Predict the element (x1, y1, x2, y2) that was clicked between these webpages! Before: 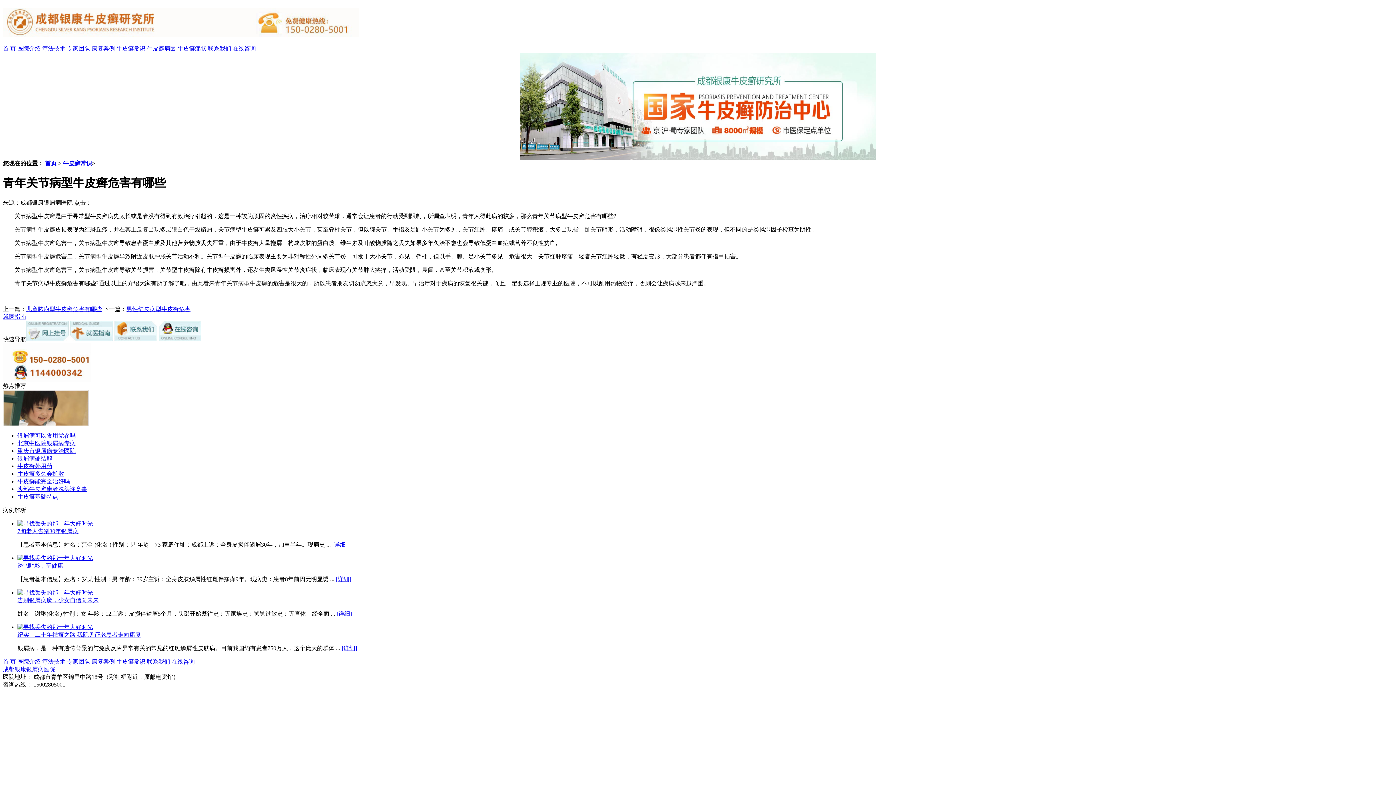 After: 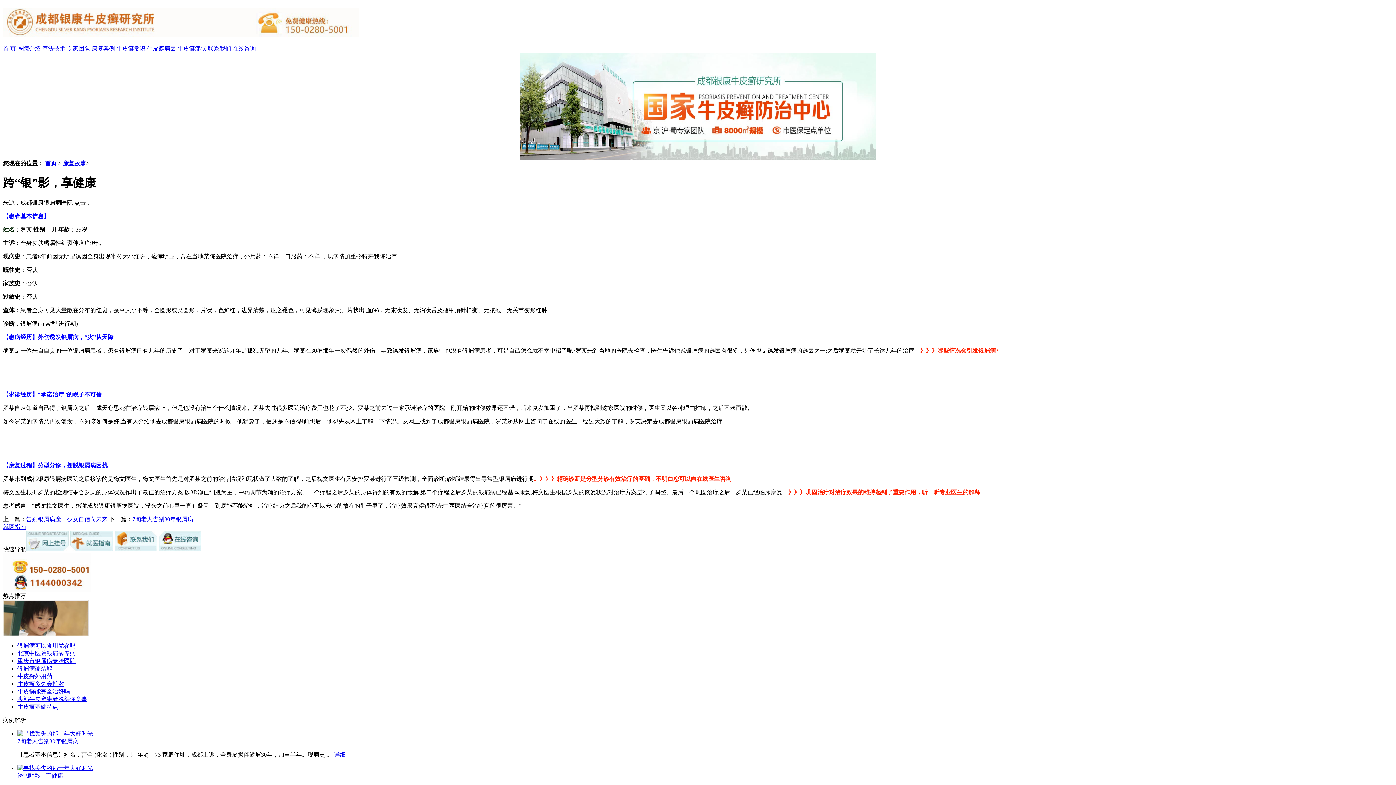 Action: label: 跨“银”影，享健康 bbox: (17, 562, 63, 569)